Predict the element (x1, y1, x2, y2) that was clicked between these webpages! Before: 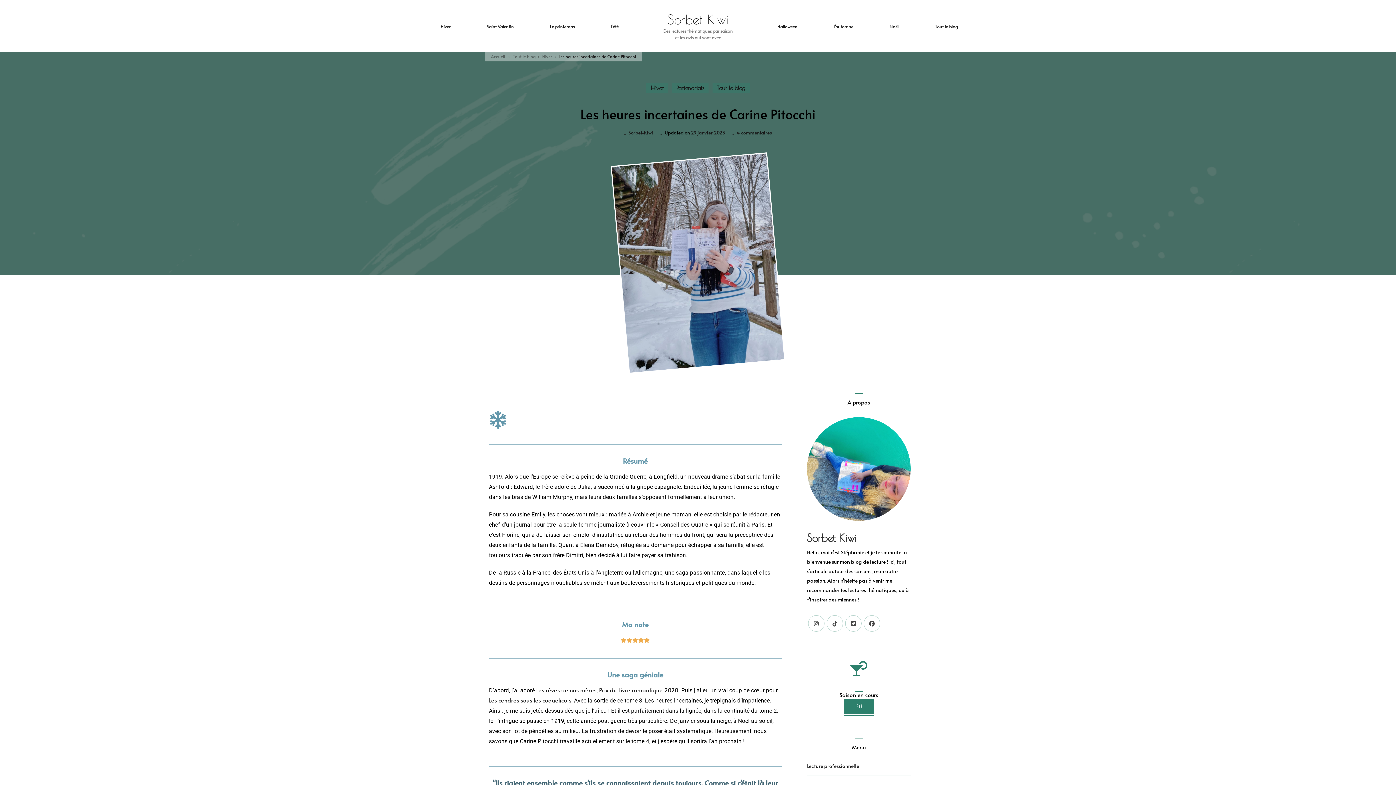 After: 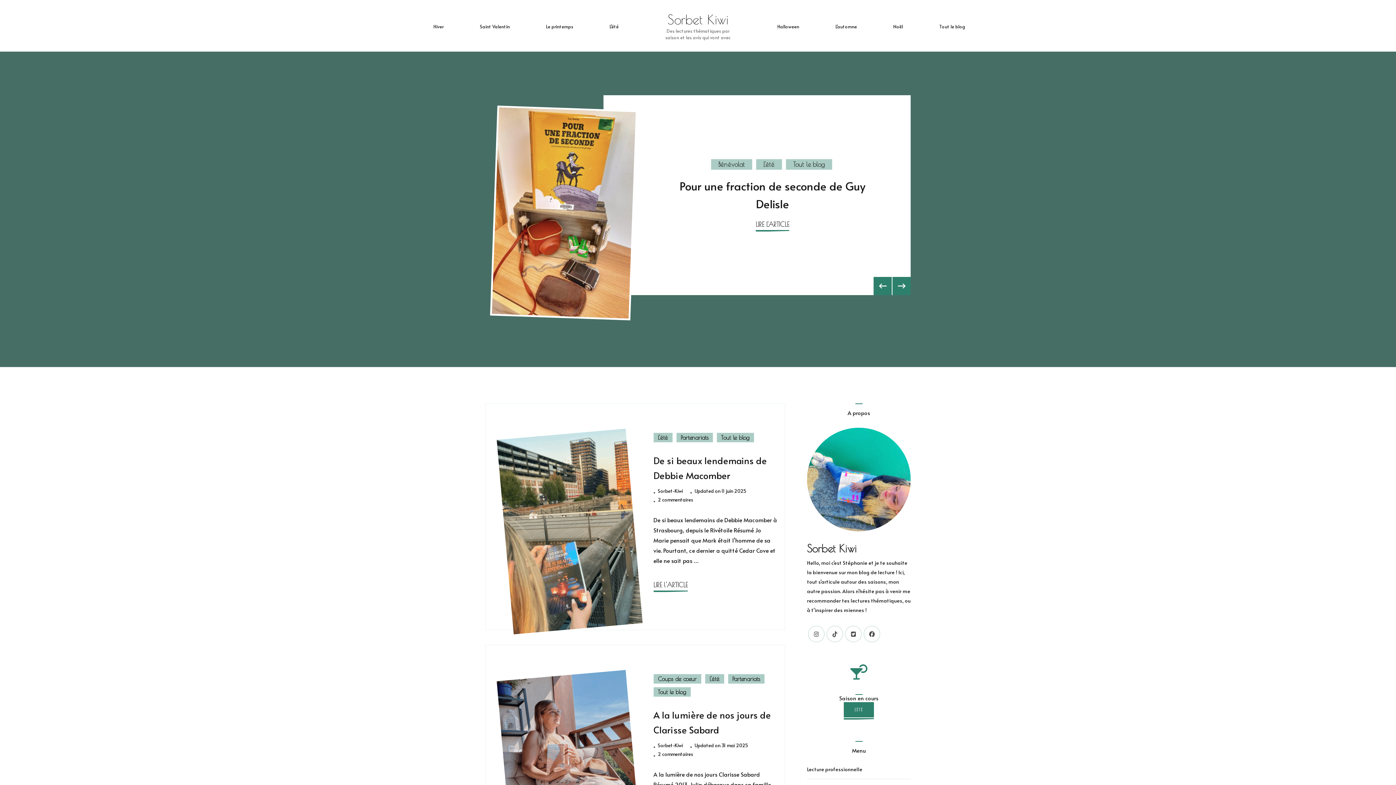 Action: bbox: (512, 53, 535, 59) label: Tout le blog